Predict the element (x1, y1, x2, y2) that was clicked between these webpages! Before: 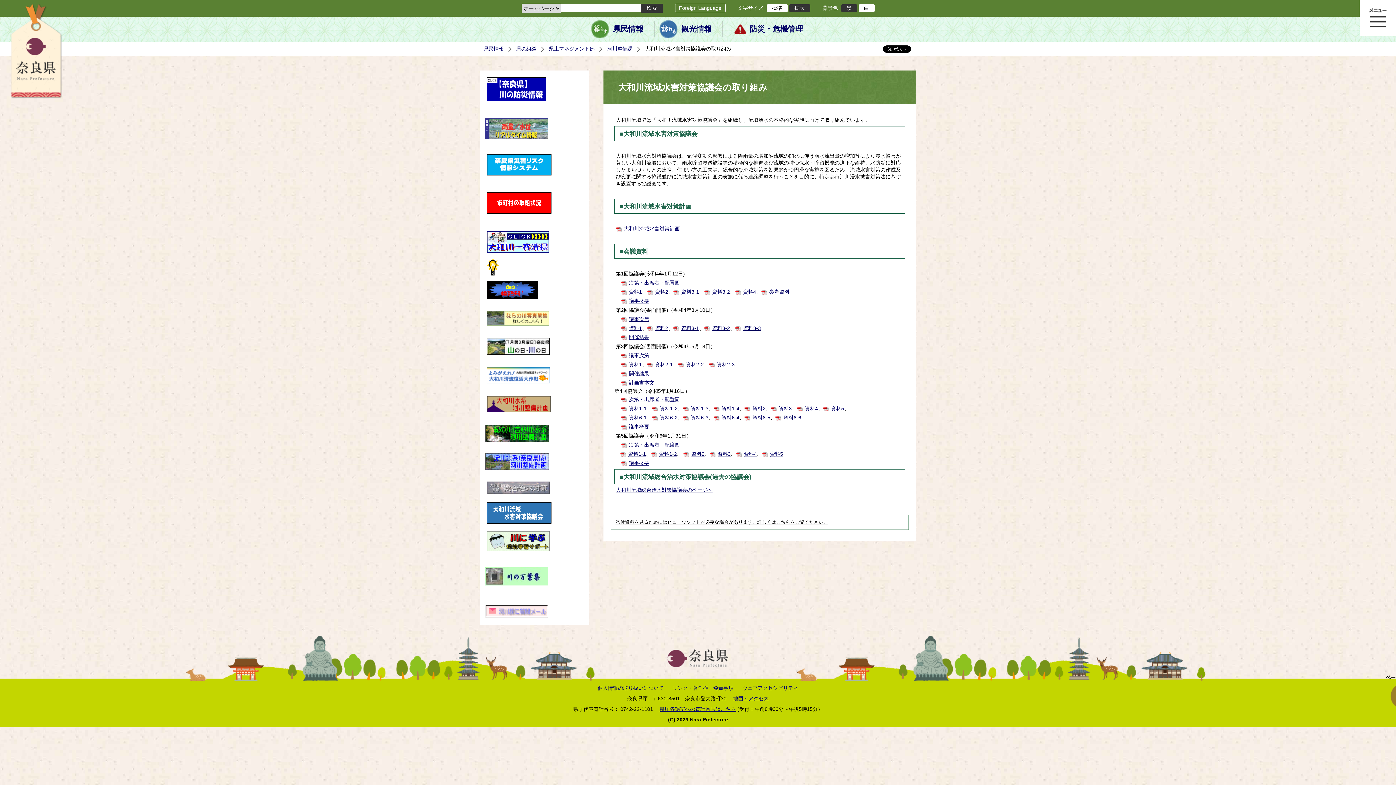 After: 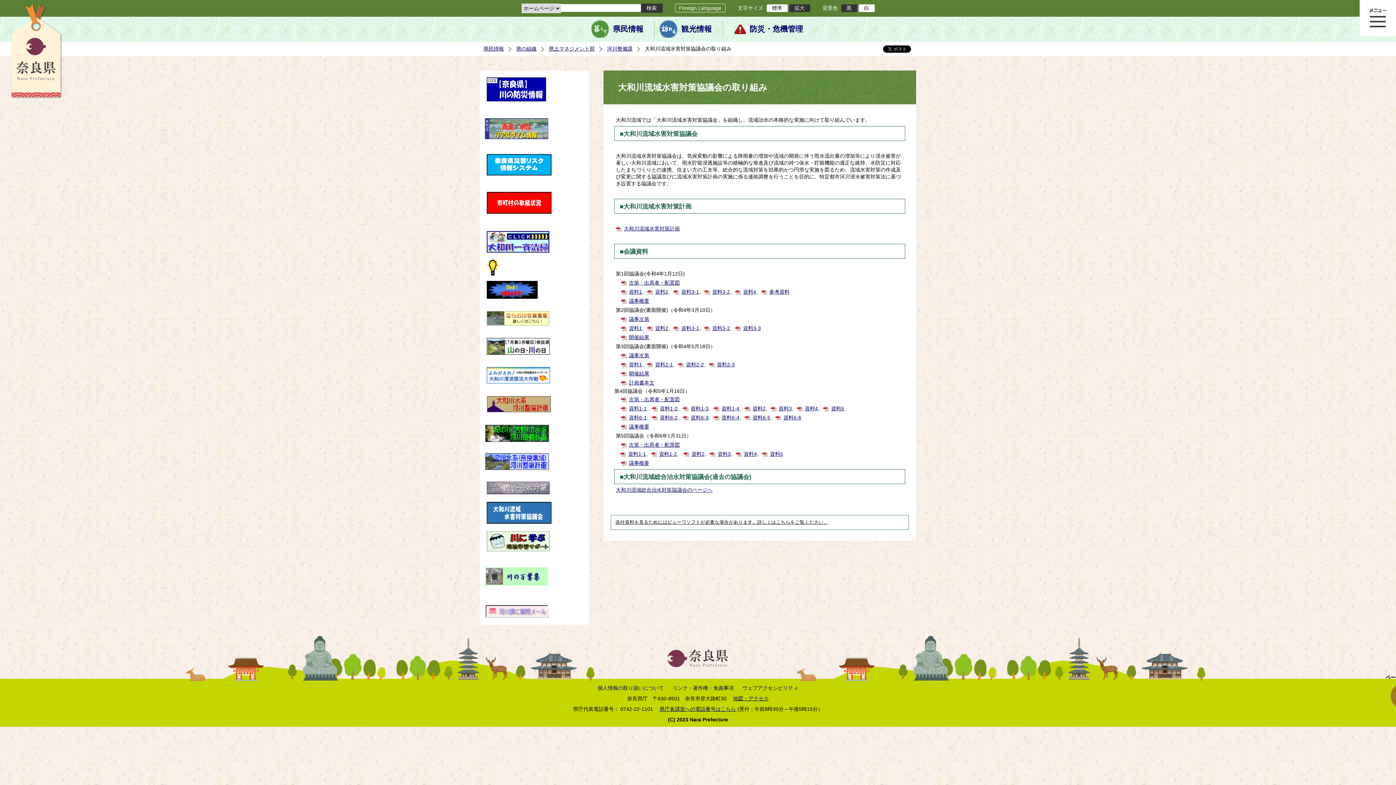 Action: bbox: (485, 521, 553, 526)